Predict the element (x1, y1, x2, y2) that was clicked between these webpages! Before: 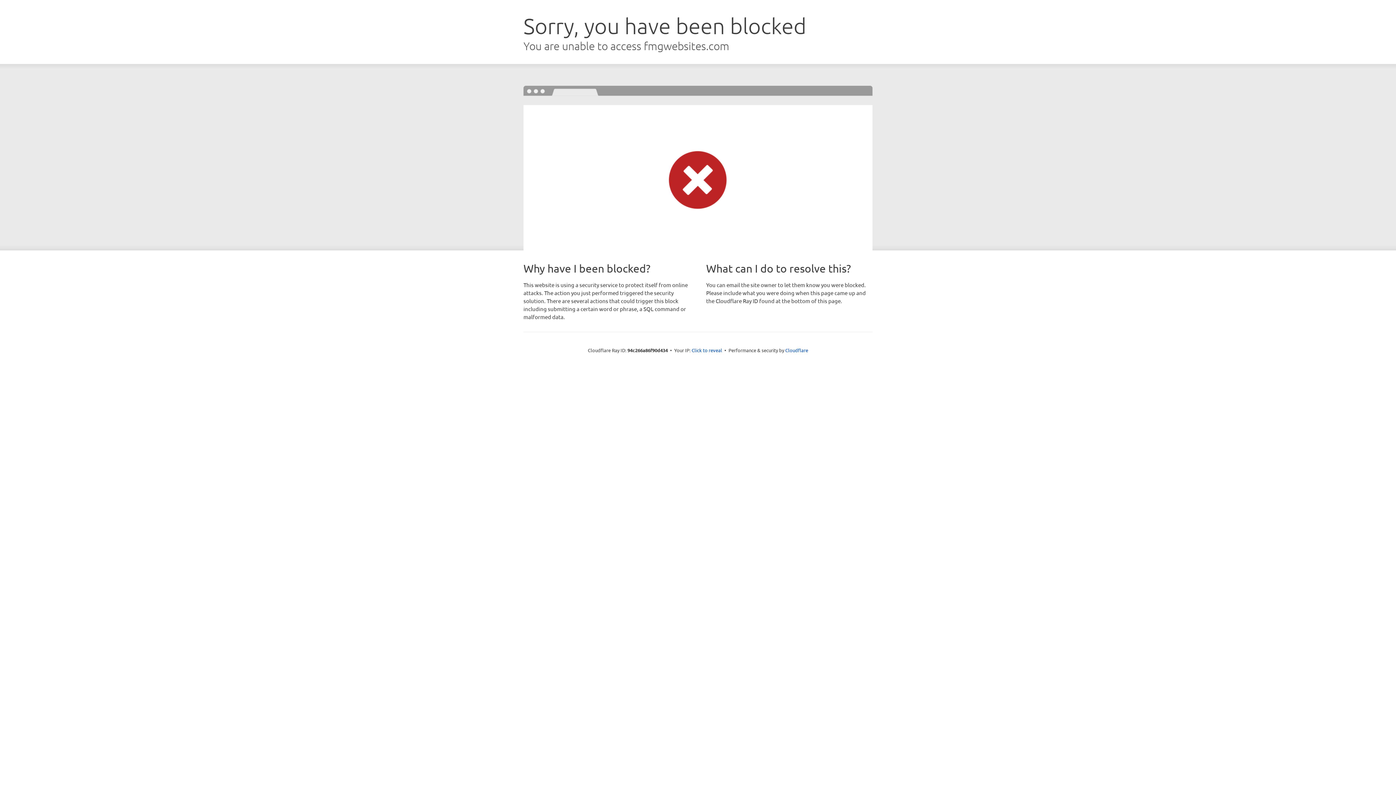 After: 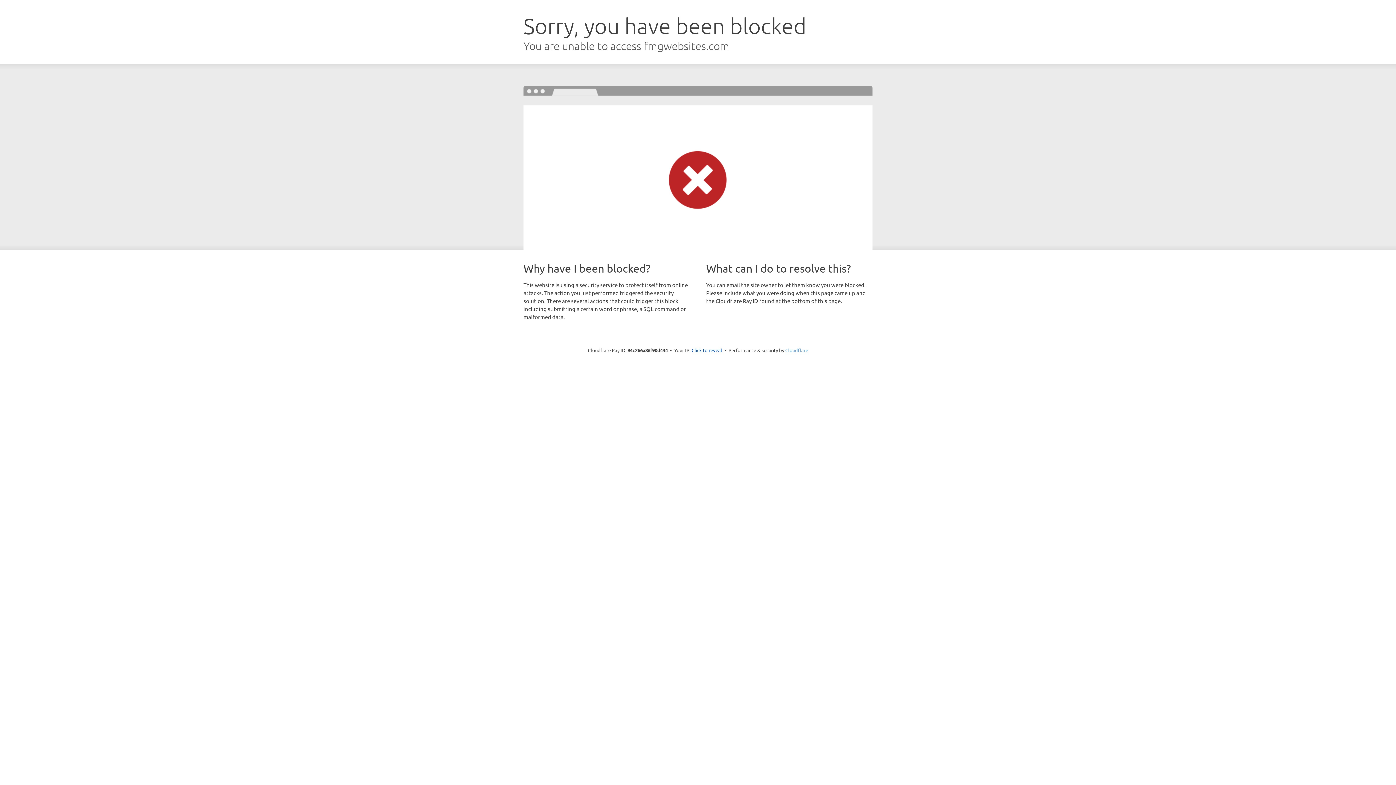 Action: bbox: (785, 347, 808, 353) label: Cloudflare